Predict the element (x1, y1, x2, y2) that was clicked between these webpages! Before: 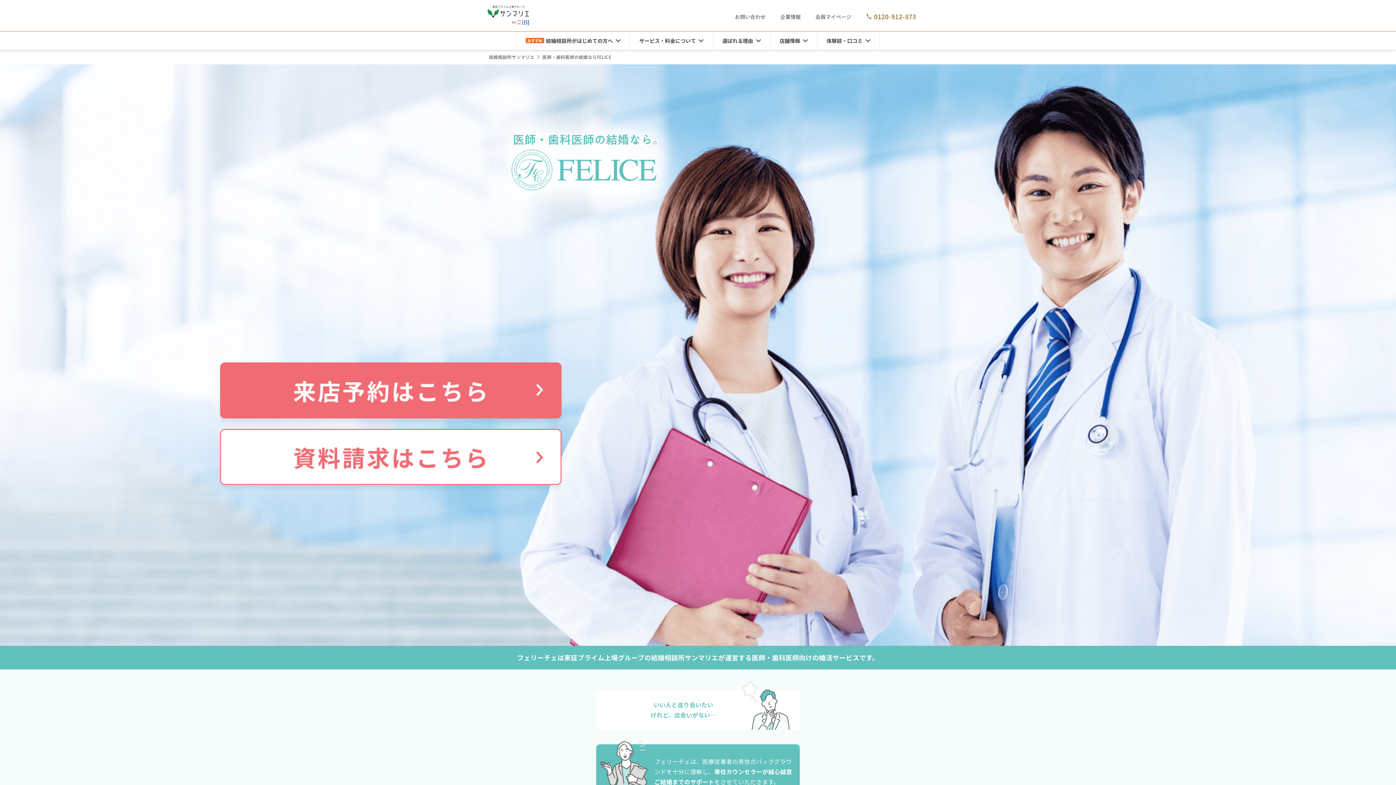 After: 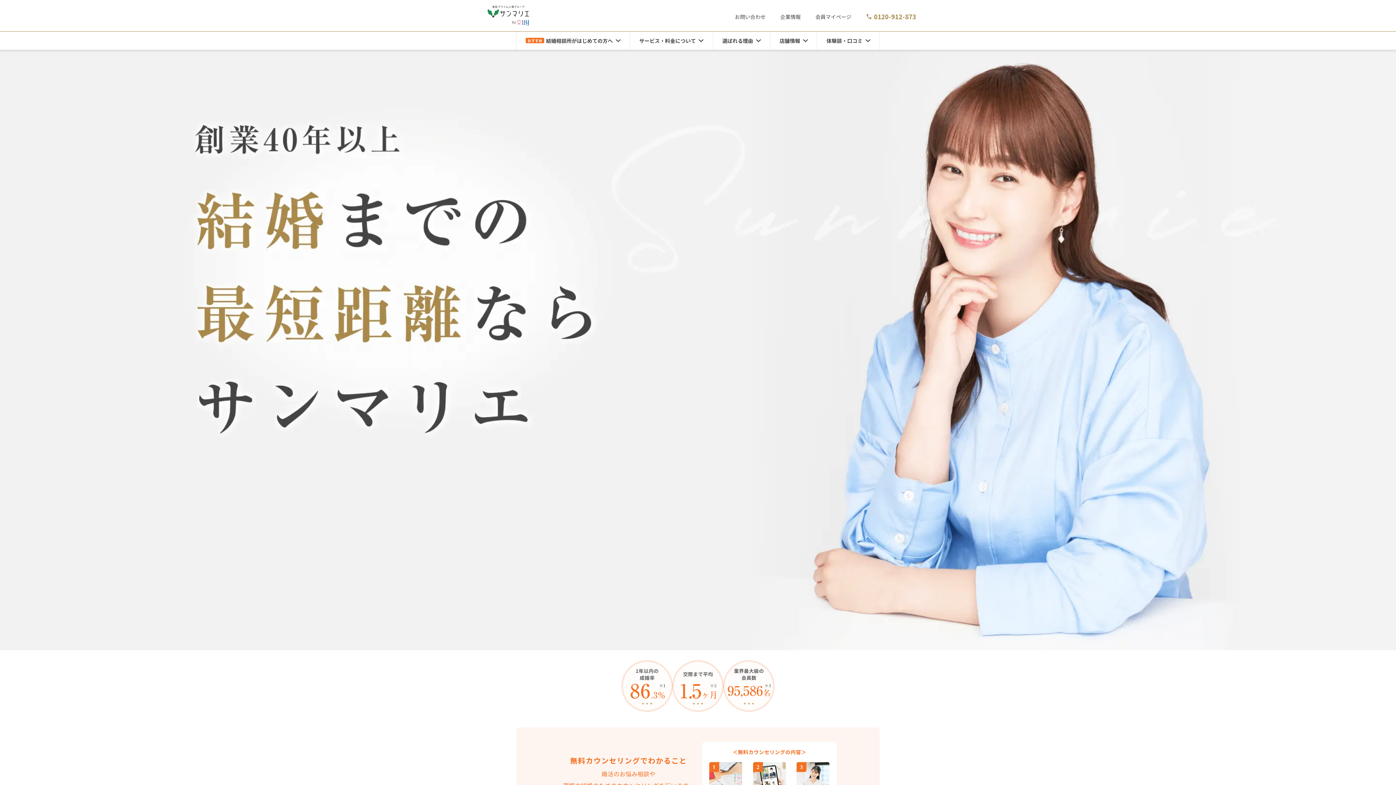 Action: bbox: (489, 53, 534, 60) label: 結婚相談所サンマリエ